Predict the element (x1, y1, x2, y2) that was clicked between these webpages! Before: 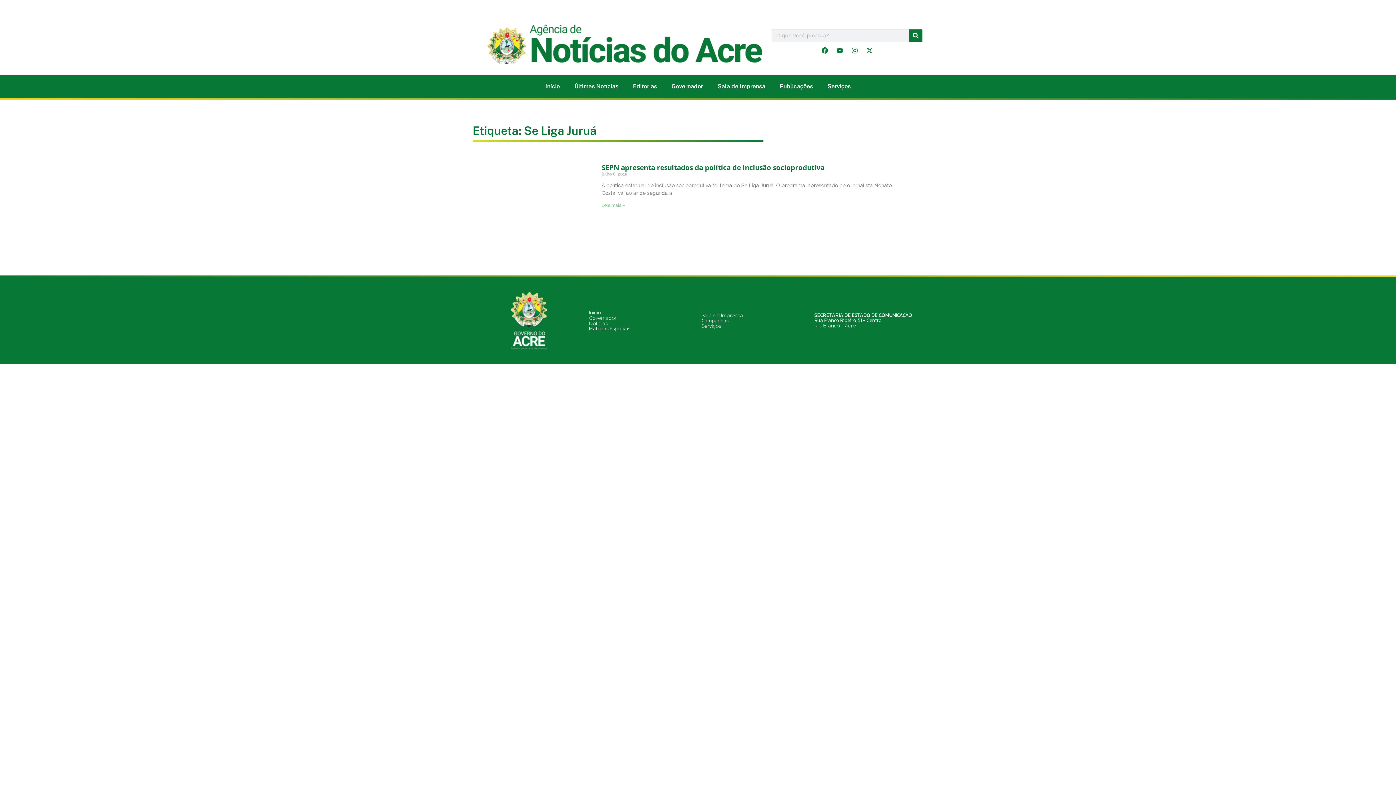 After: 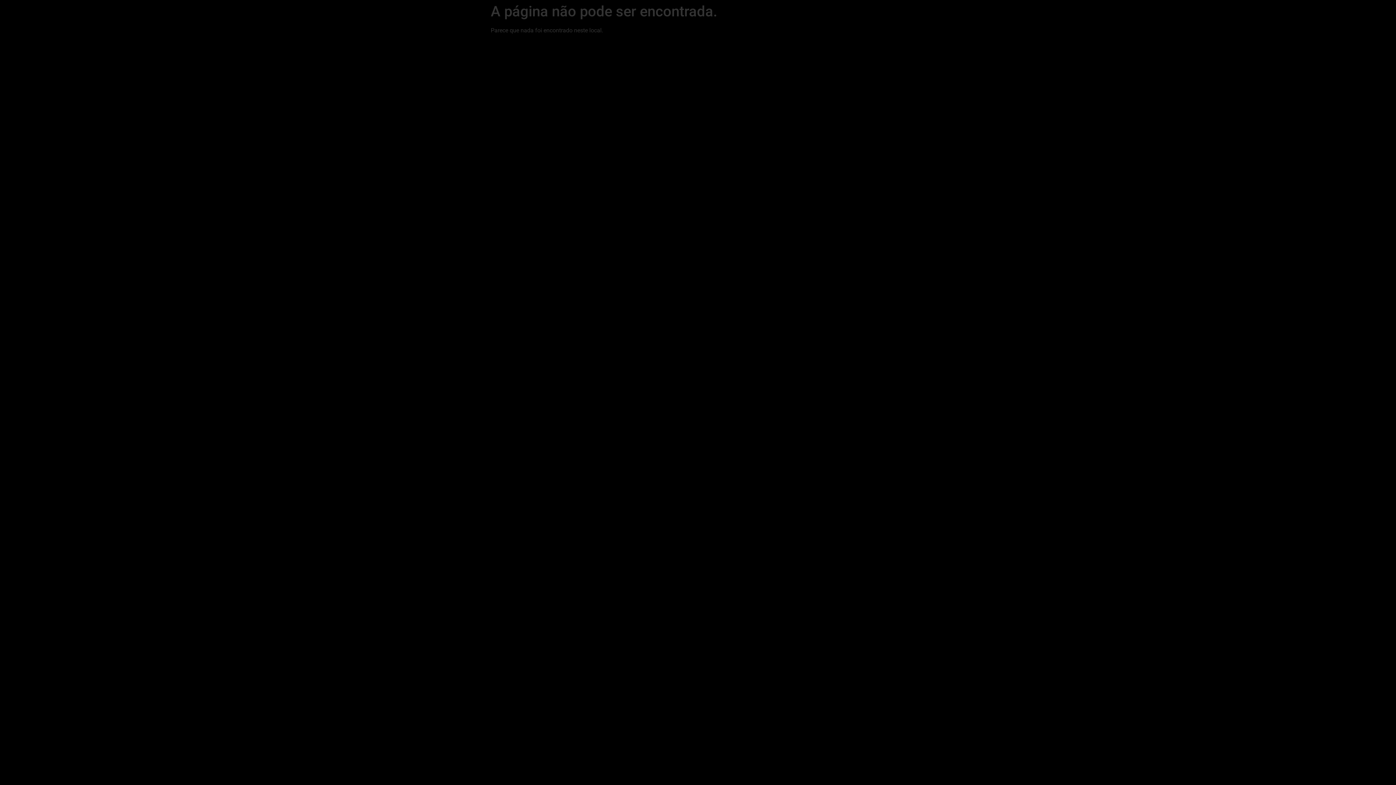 Action: label: Rio Branco - Acre bbox: (814, 322, 856, 328)